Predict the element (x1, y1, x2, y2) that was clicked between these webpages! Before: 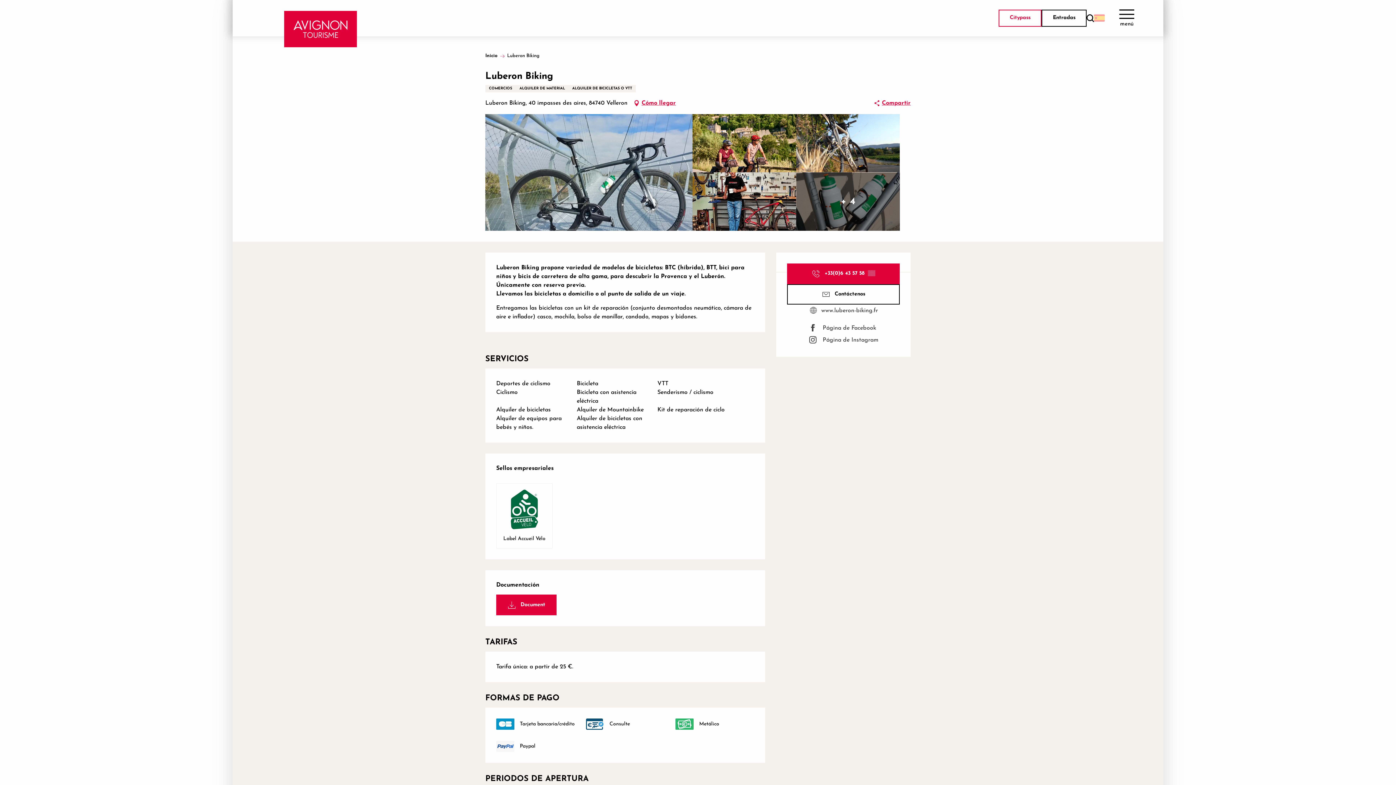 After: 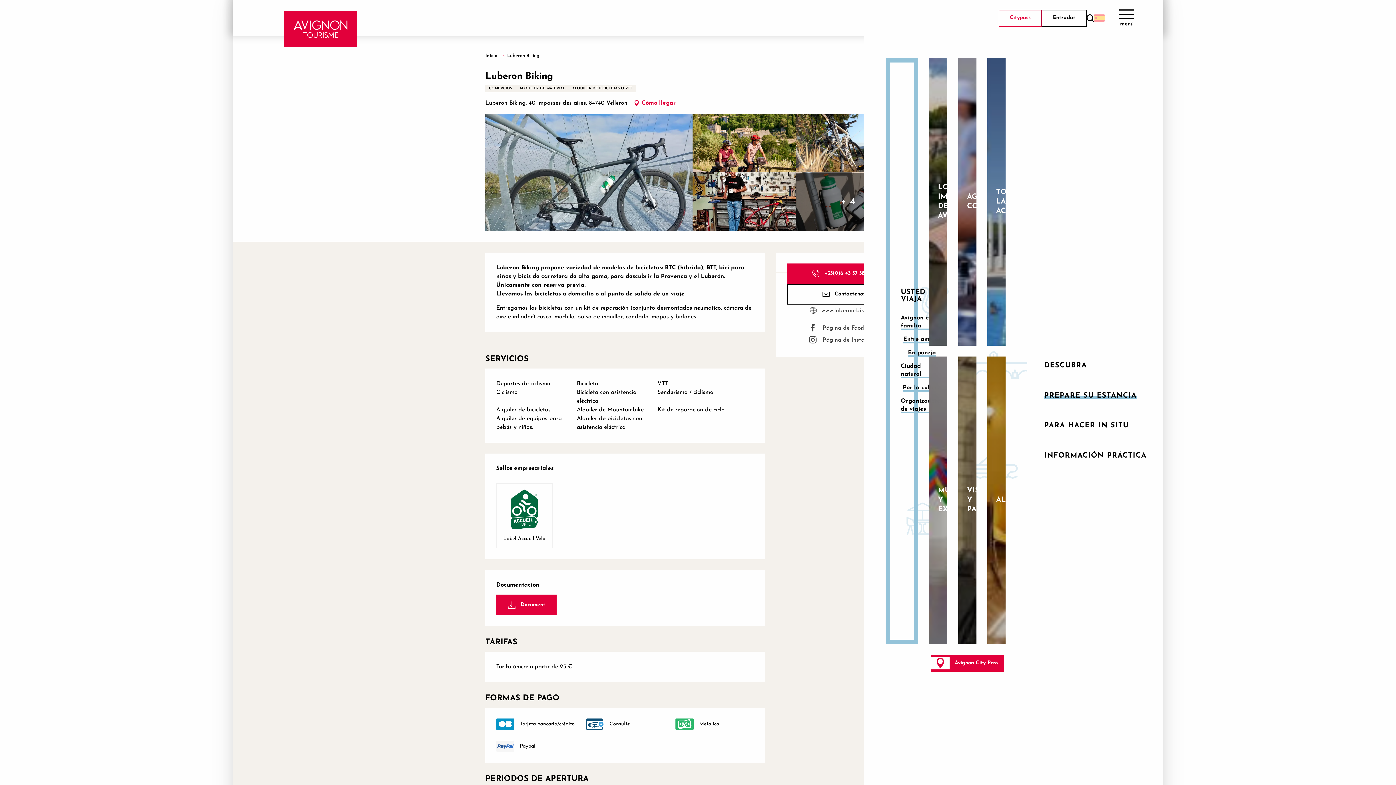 Action: label: PREPARE SU ESTANCIA
USTED VIAJA
Avignon en familia
Entre amigos
En pareja
Ciudad natural
Por la cultura
Organizadores de viajes
LOS IMPRESCINDIBLES DE AVIÑÓN
AGENDA COMPLETA
TODAS LAS ACTIVIDADES
MUSEOS Y EXPOSICIONES
VISITAS Y PATRIMONIO
ALOJAMIENTO
Avignon City Pass bbox: (1175, 380, 1290, 410)